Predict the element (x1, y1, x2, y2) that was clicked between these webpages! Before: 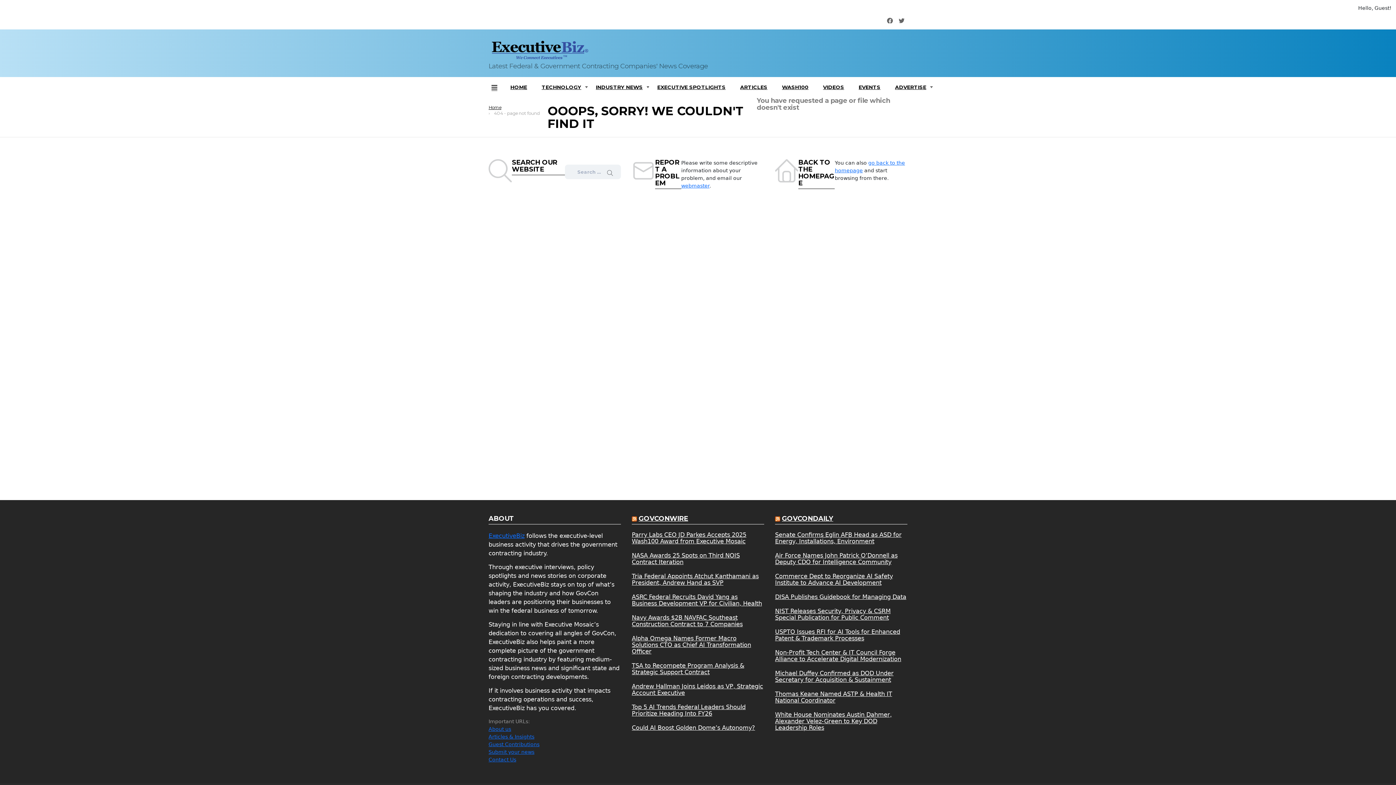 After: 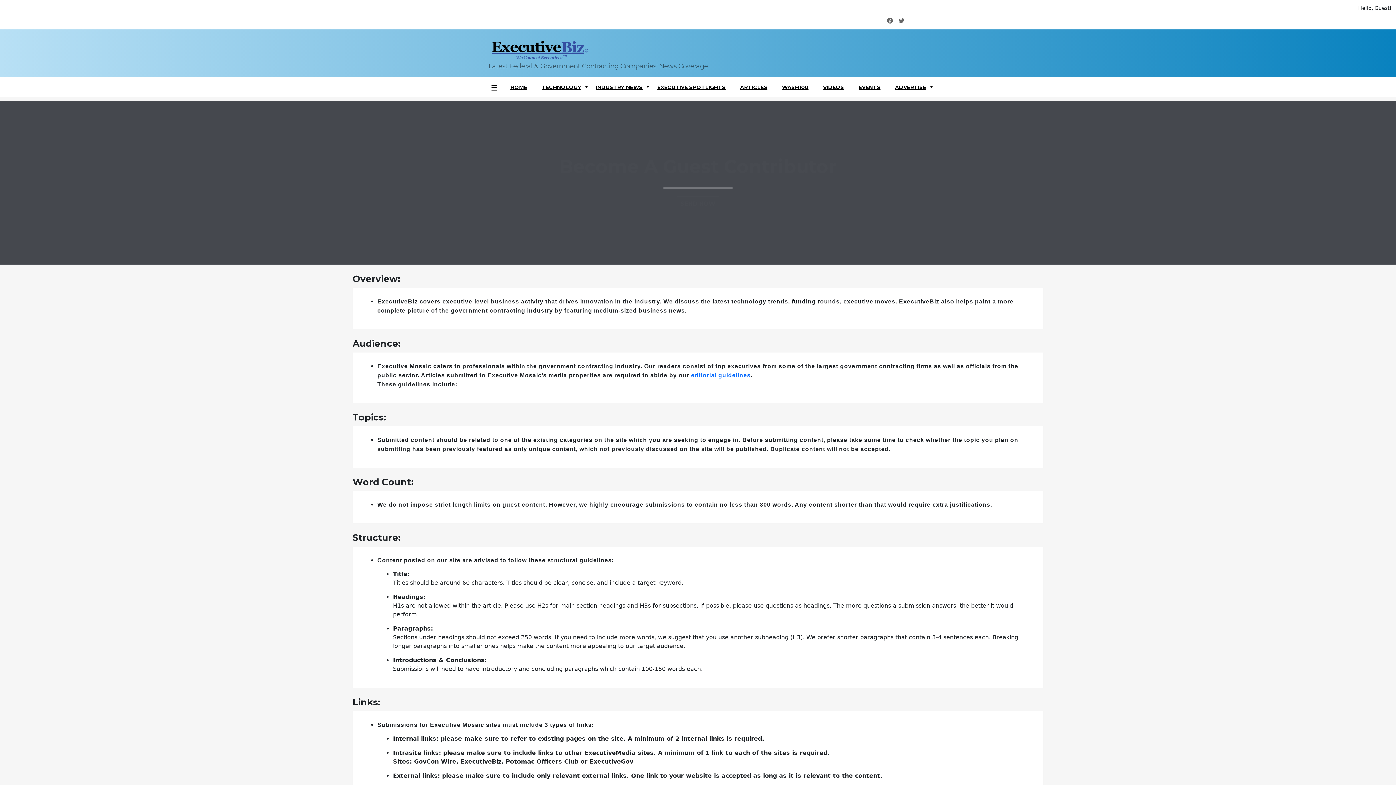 Action: bbox: (488, 741, 539, 747) label: Guest Contributions